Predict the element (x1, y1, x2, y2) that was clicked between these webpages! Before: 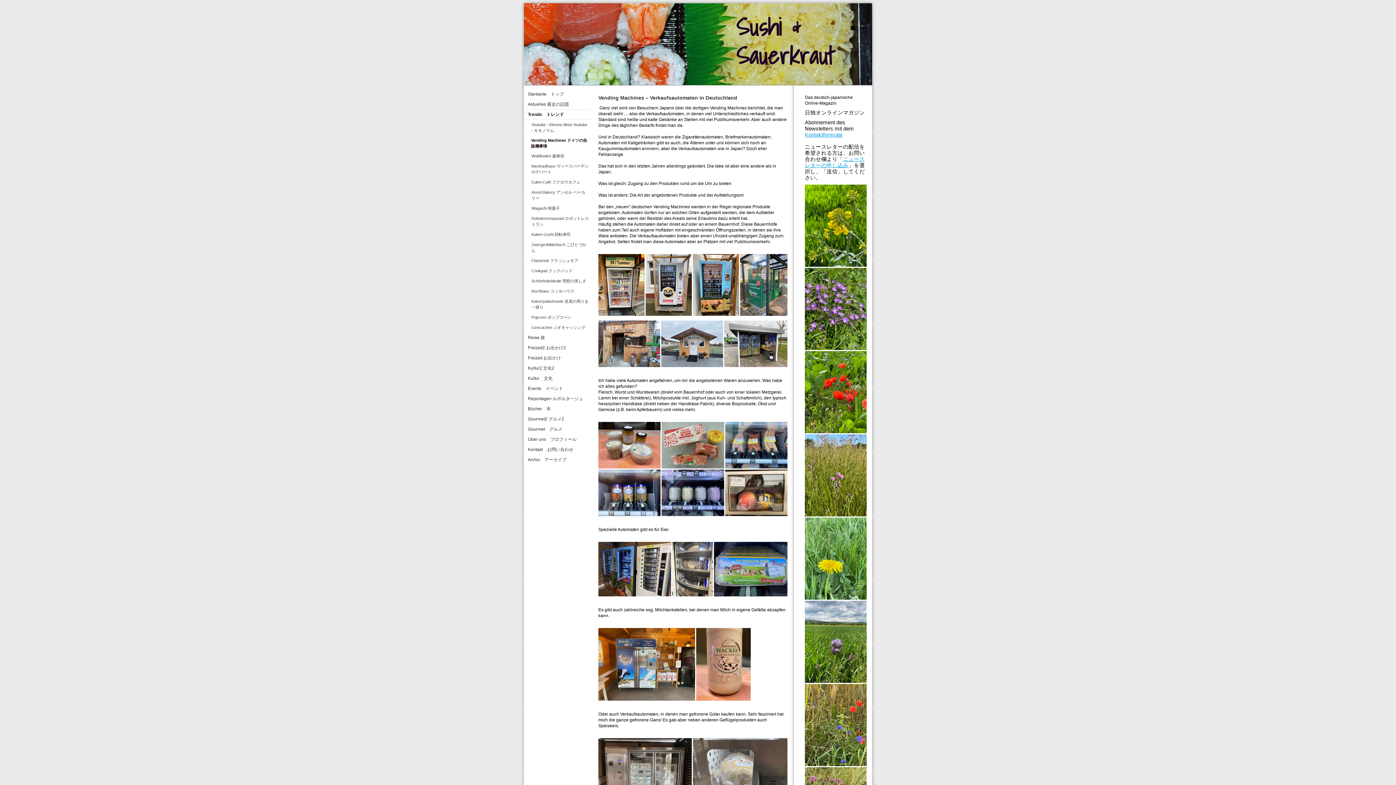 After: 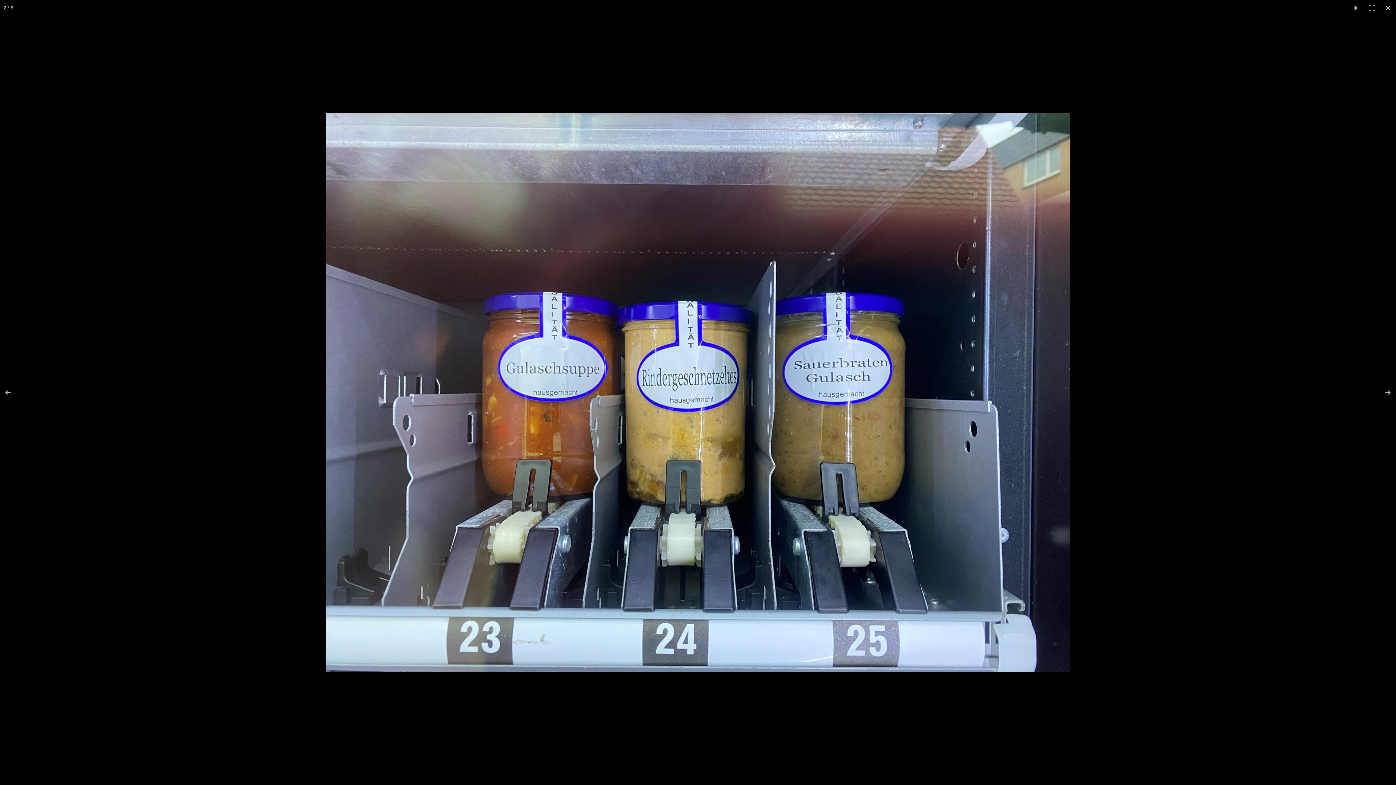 Action: bbox: (598, 469, 660, 516)